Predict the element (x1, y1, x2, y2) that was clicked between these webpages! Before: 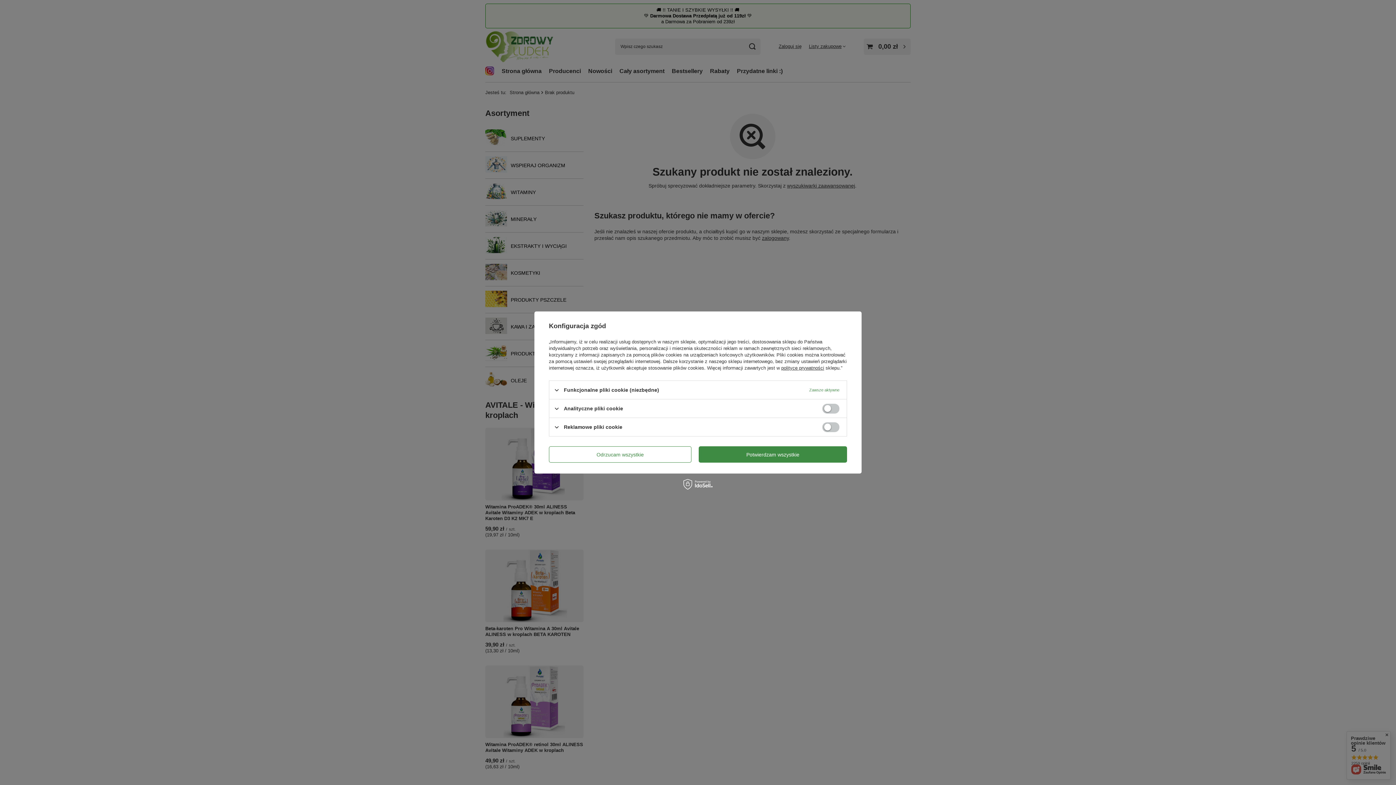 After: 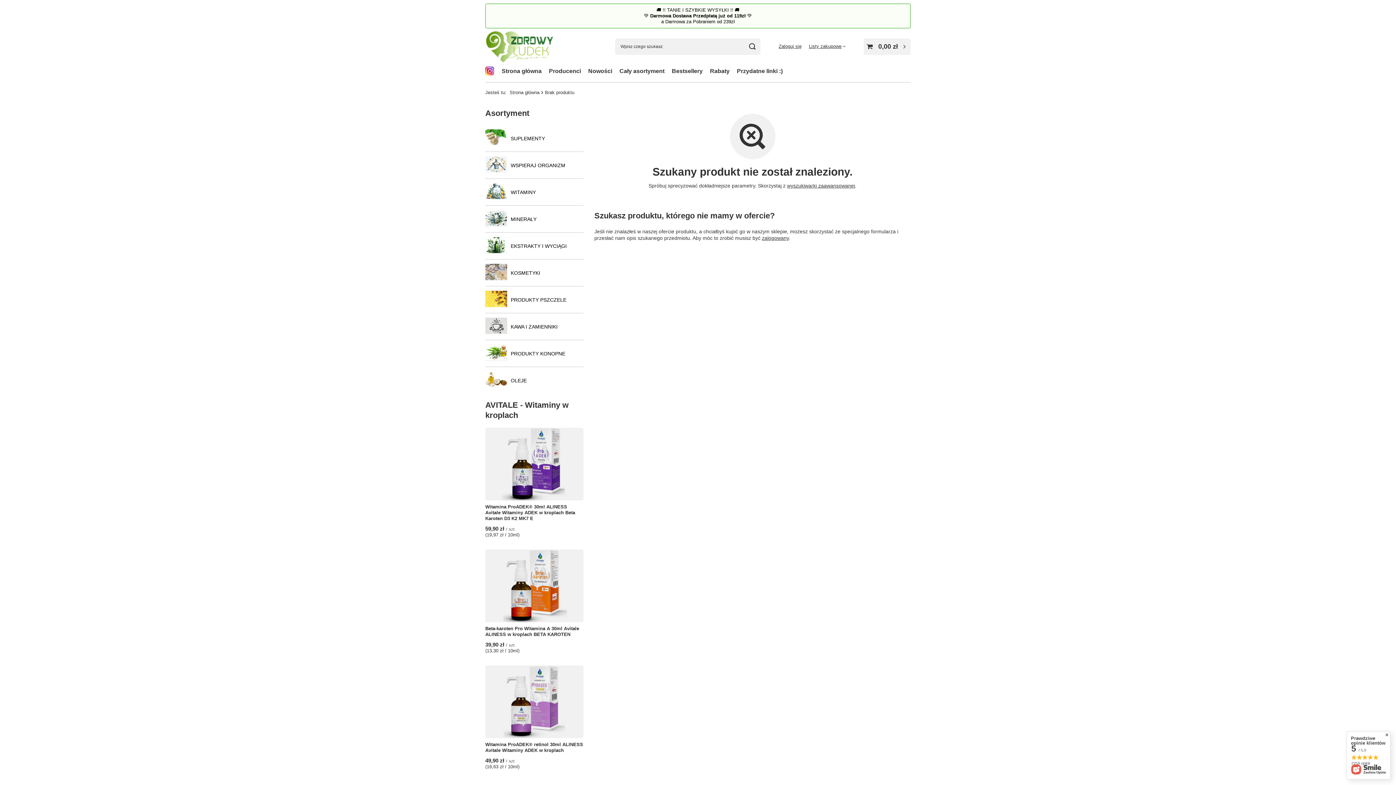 Action: label: Potwierdzam wszystkie bbox: (698, 446, 847, 462)